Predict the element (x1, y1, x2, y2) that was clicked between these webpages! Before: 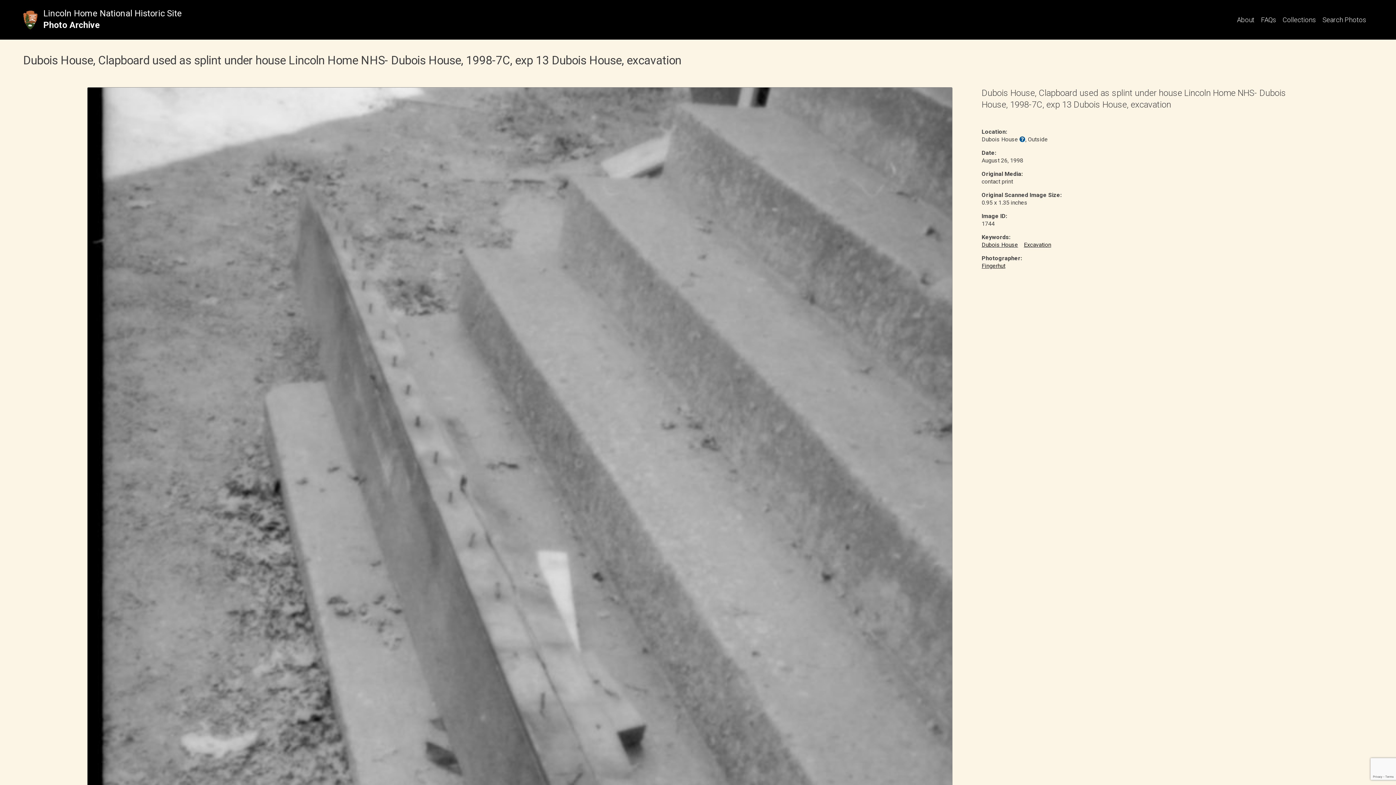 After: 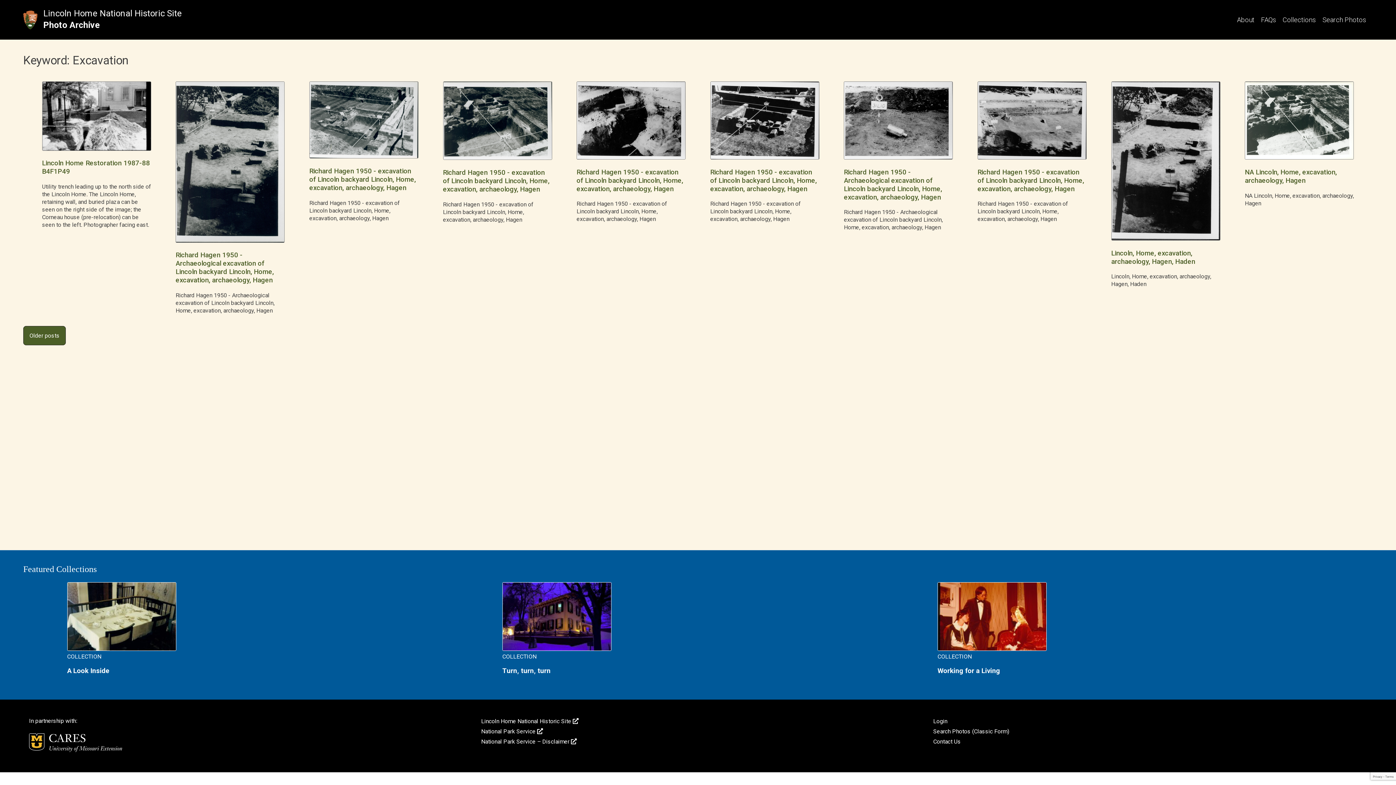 Action: label: Excavation bbox: (1024, 241, 1051, 248)